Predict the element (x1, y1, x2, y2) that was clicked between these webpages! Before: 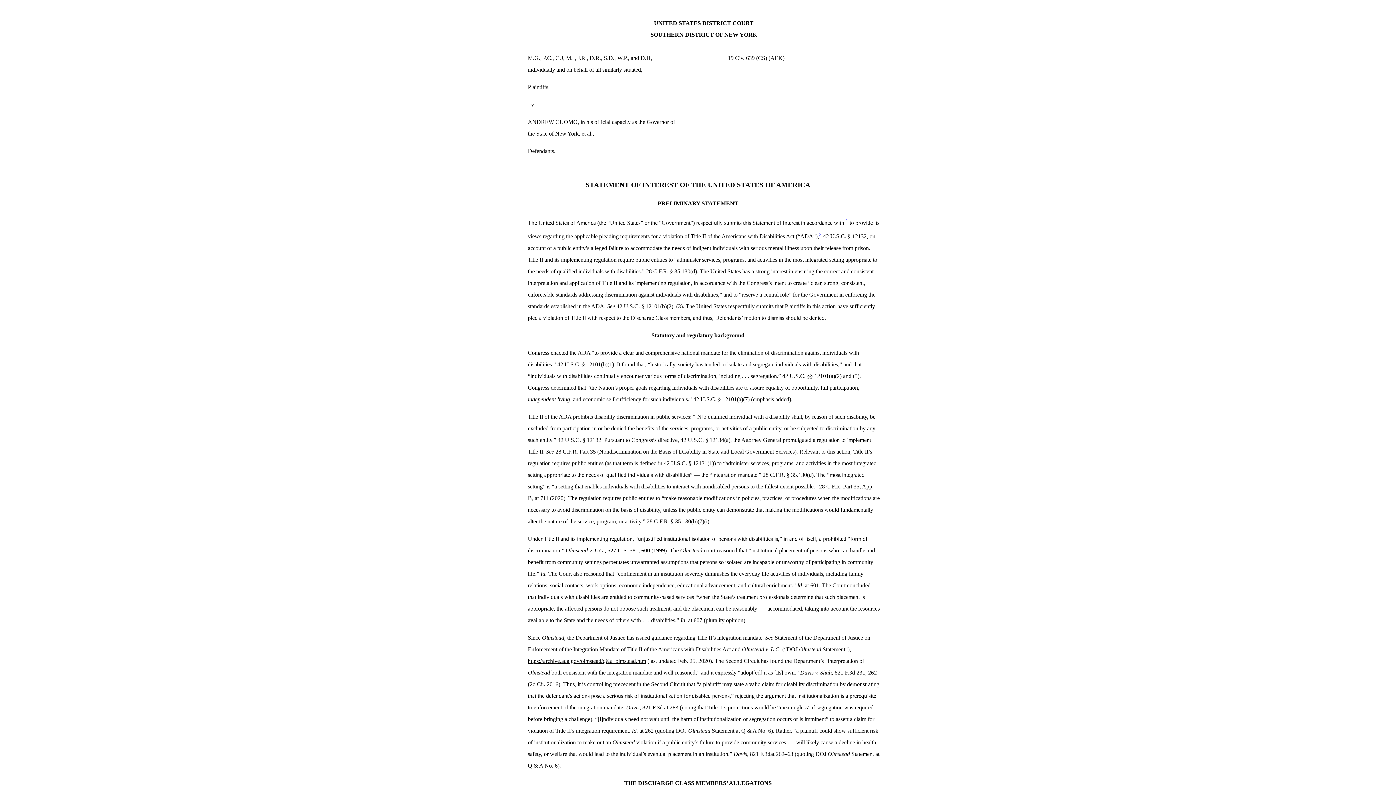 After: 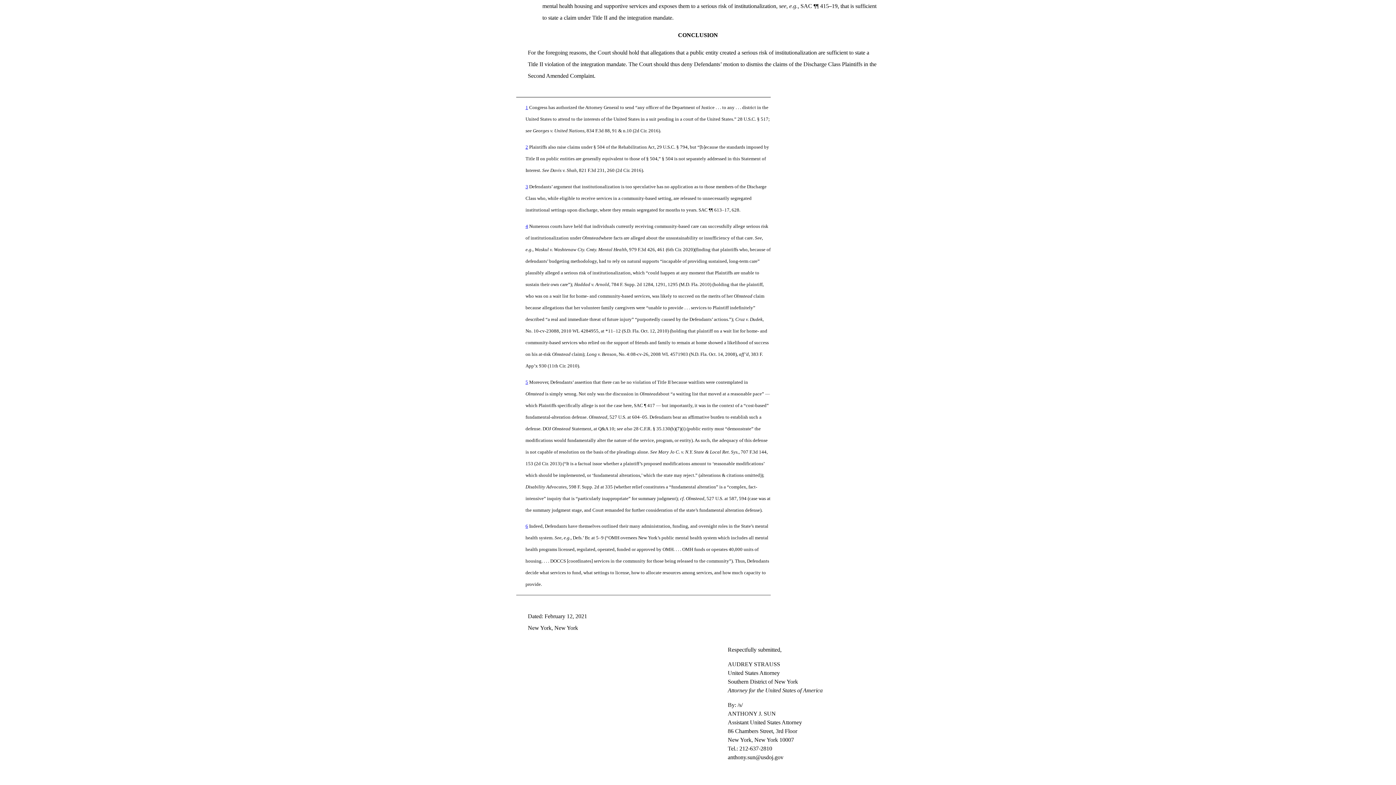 Action: bbox: (819, 233, 821, 239) label: 2